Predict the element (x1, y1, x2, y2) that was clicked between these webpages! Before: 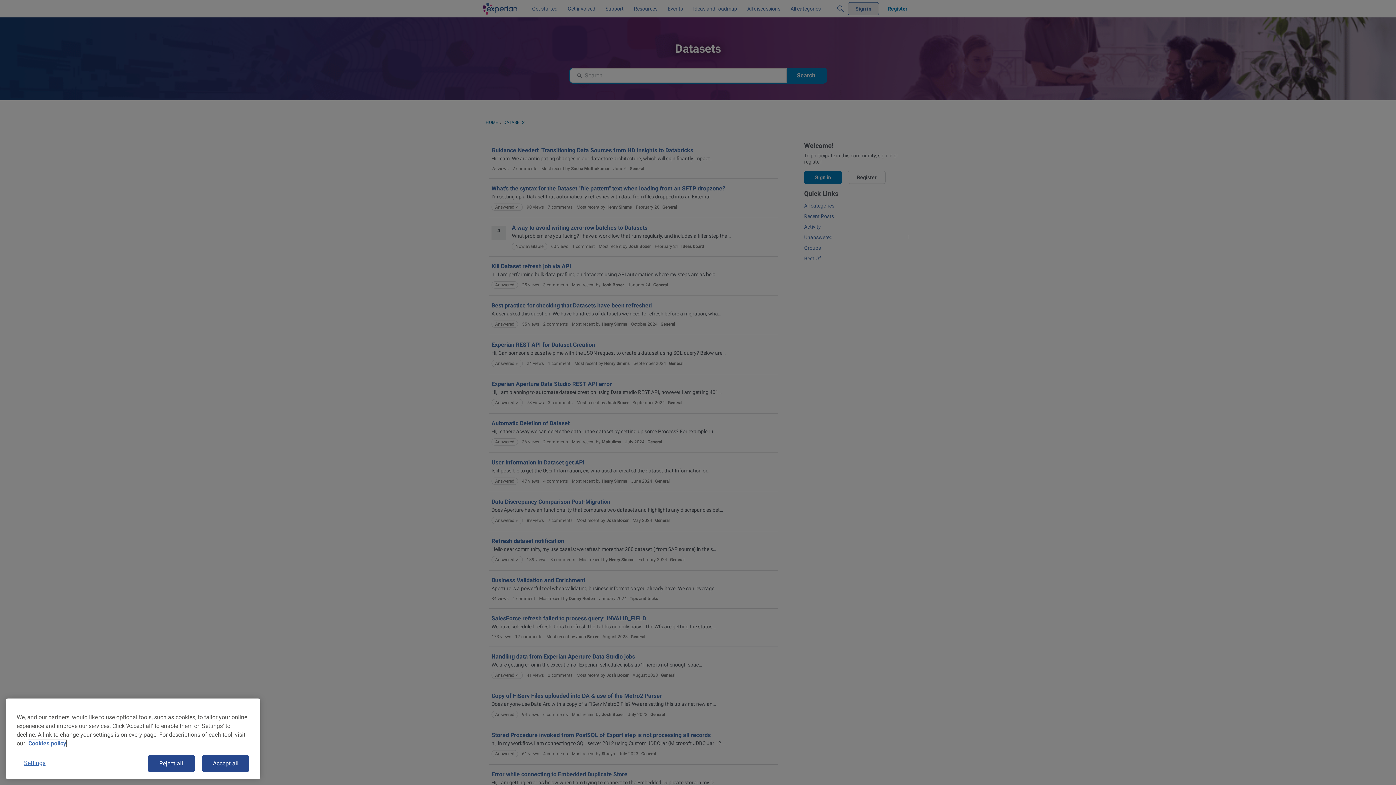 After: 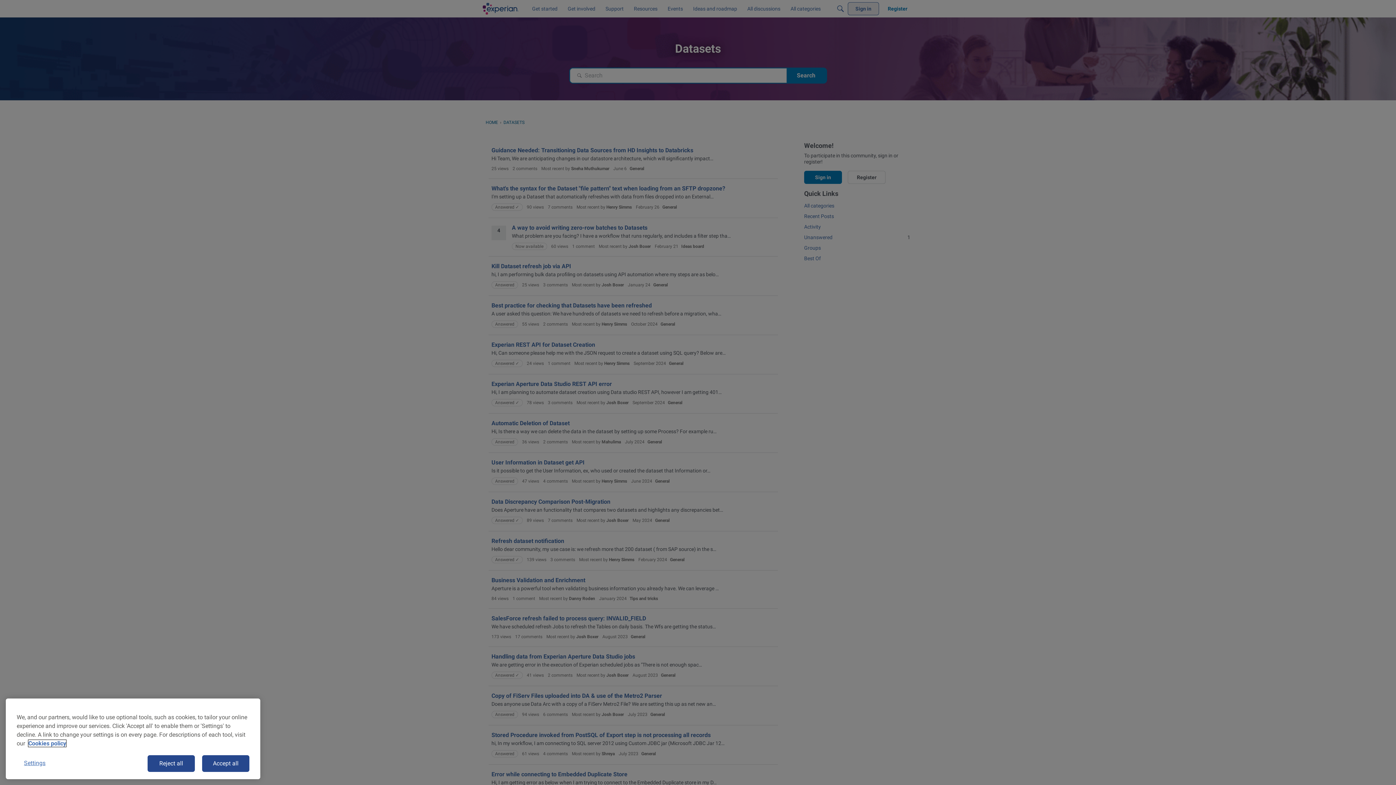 Action: label: More information about your privacy, opens in a new tab bbox: (28, 762, 66, 769)